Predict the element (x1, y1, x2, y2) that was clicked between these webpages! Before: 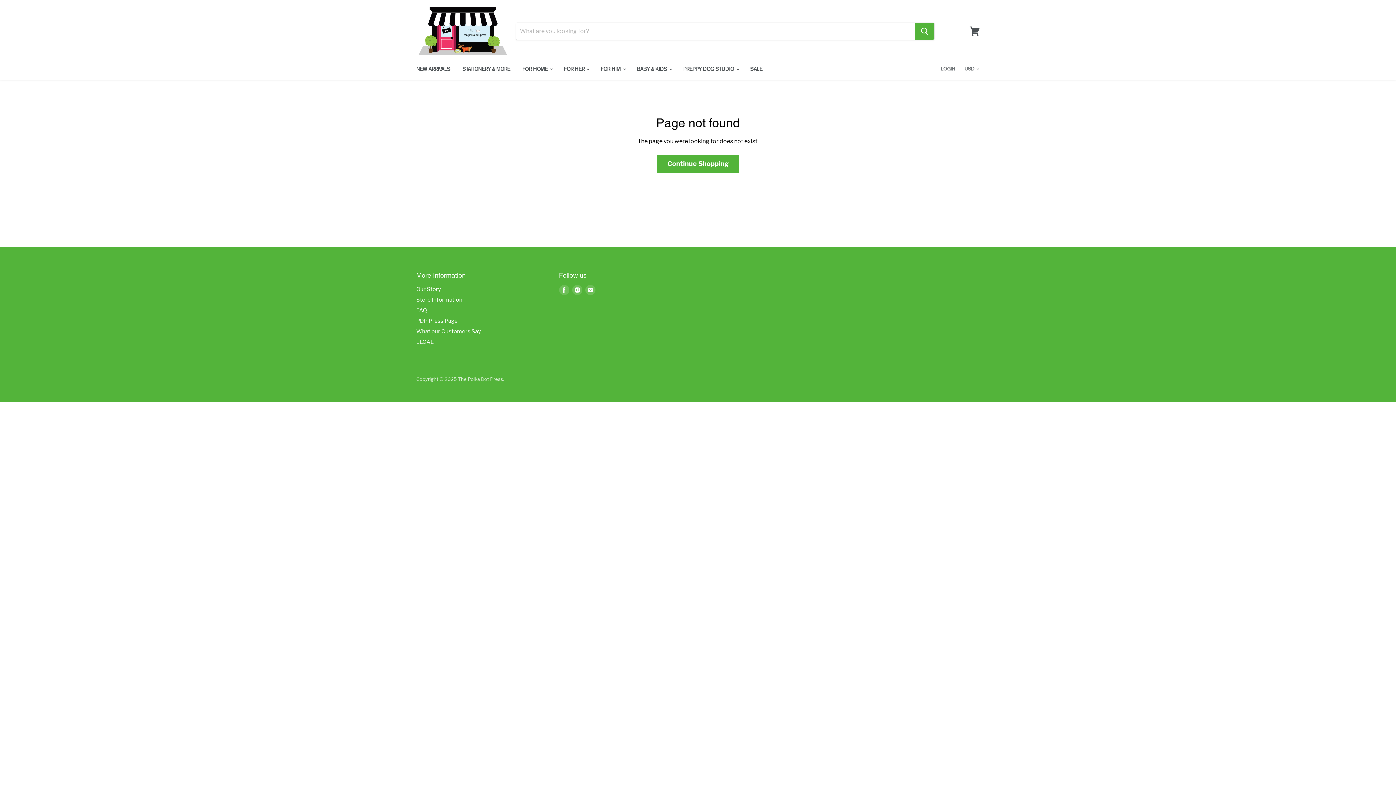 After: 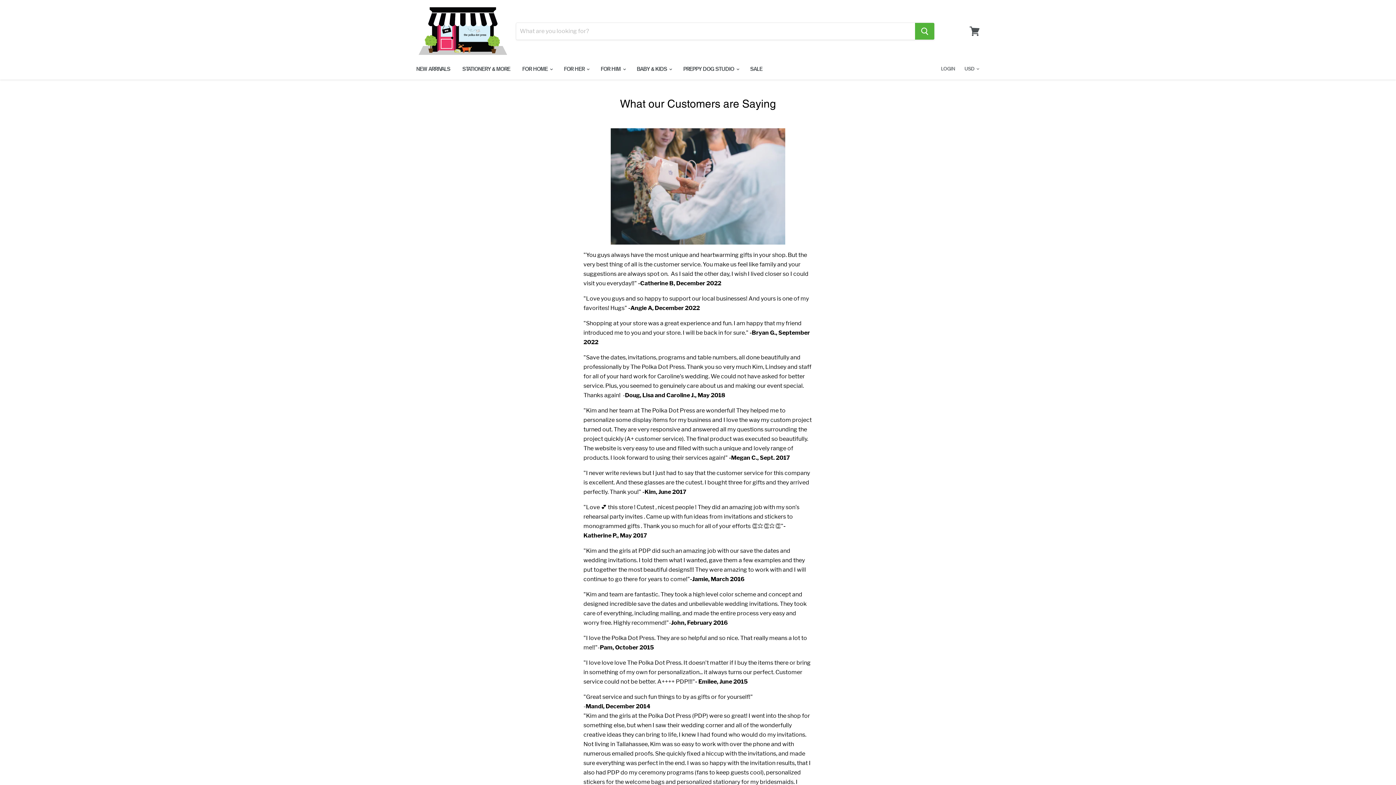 Action: bbox: (416, 328, 481, 334) label: What our Customers Say